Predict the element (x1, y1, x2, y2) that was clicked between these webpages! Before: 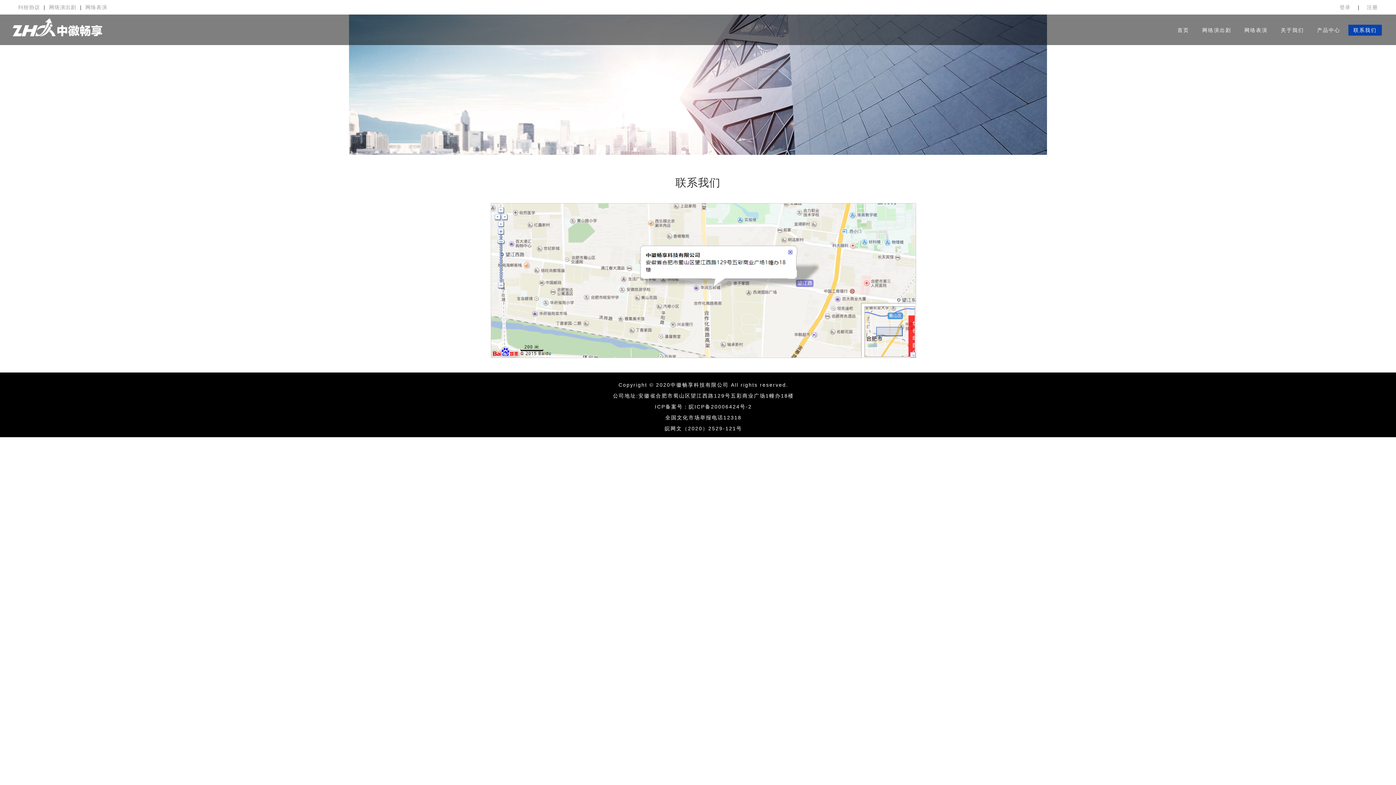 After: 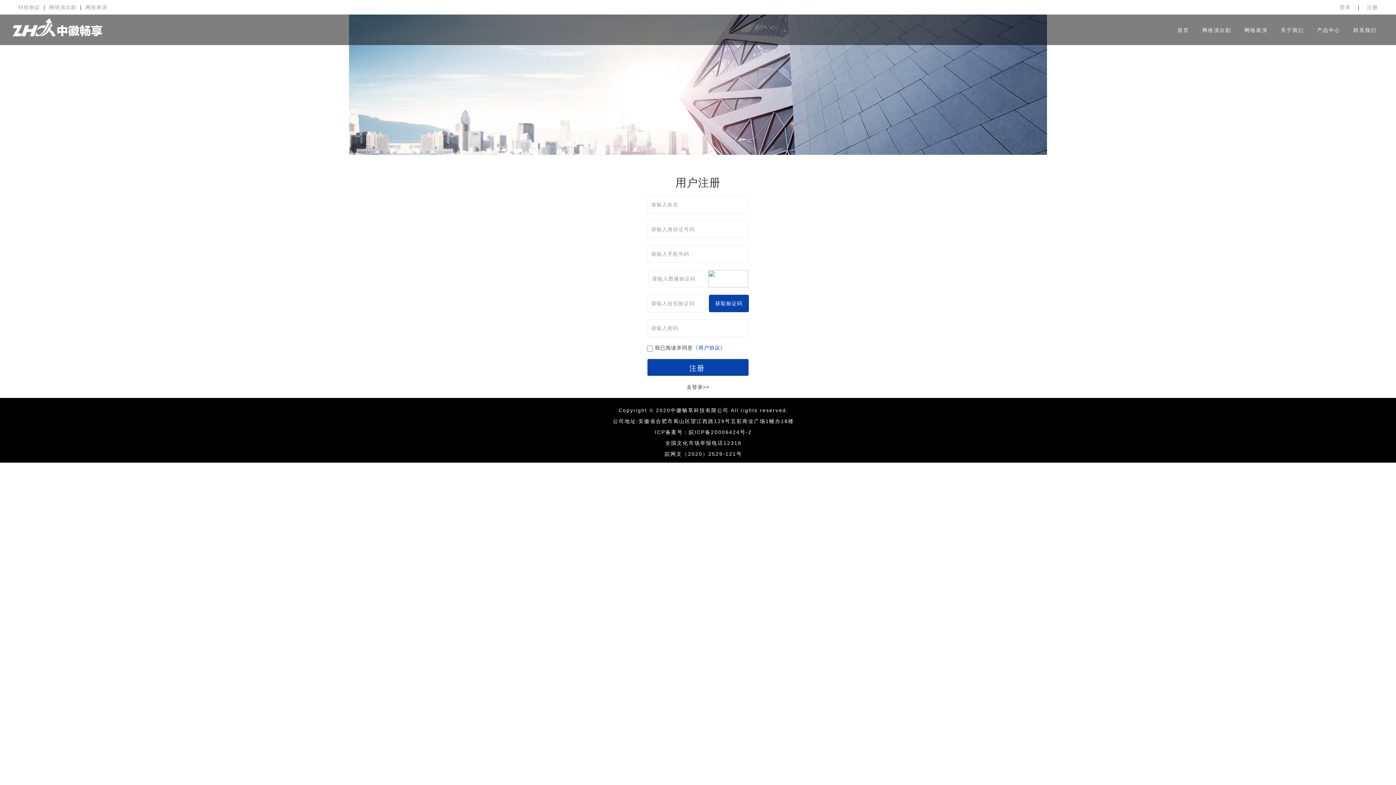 Action: bbox: (1367, 4, 1378, 10) label: 注册